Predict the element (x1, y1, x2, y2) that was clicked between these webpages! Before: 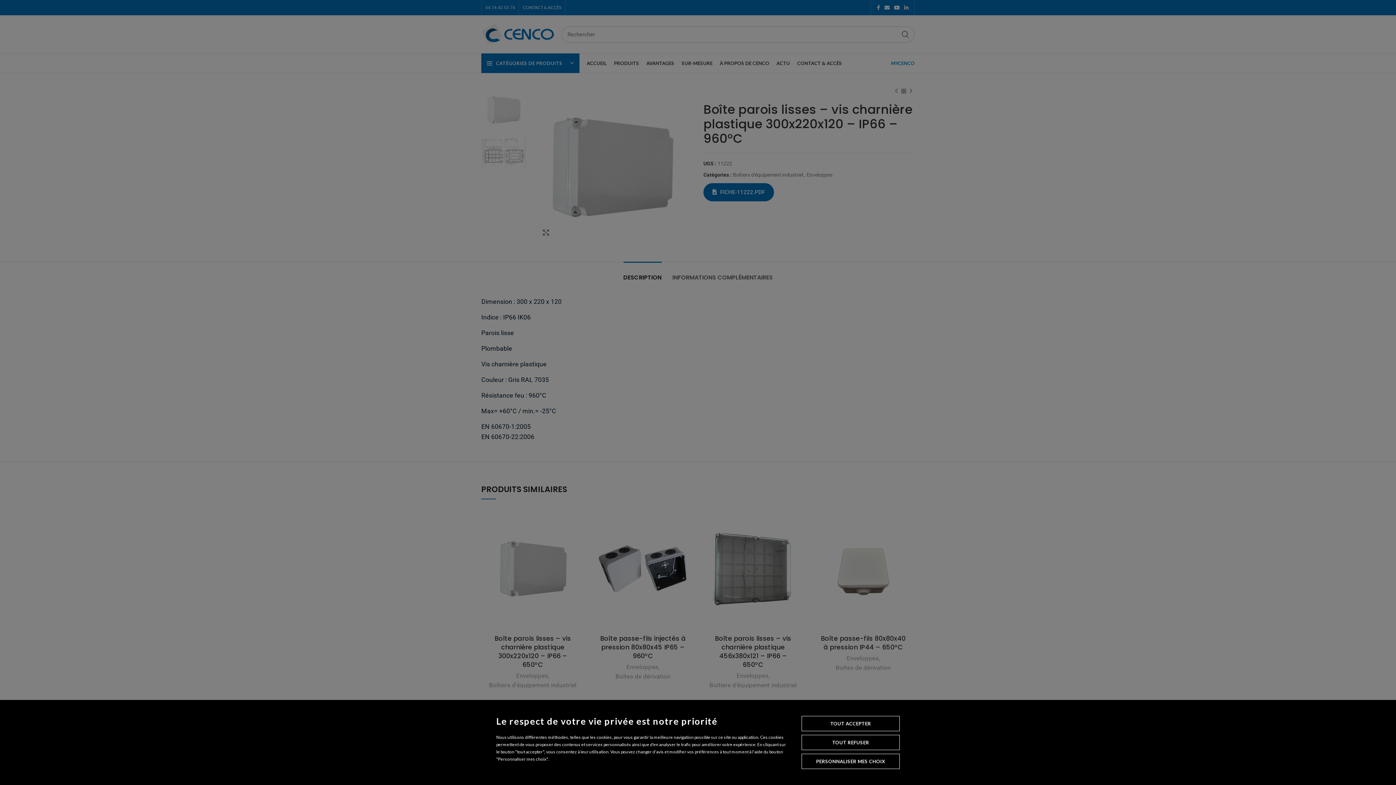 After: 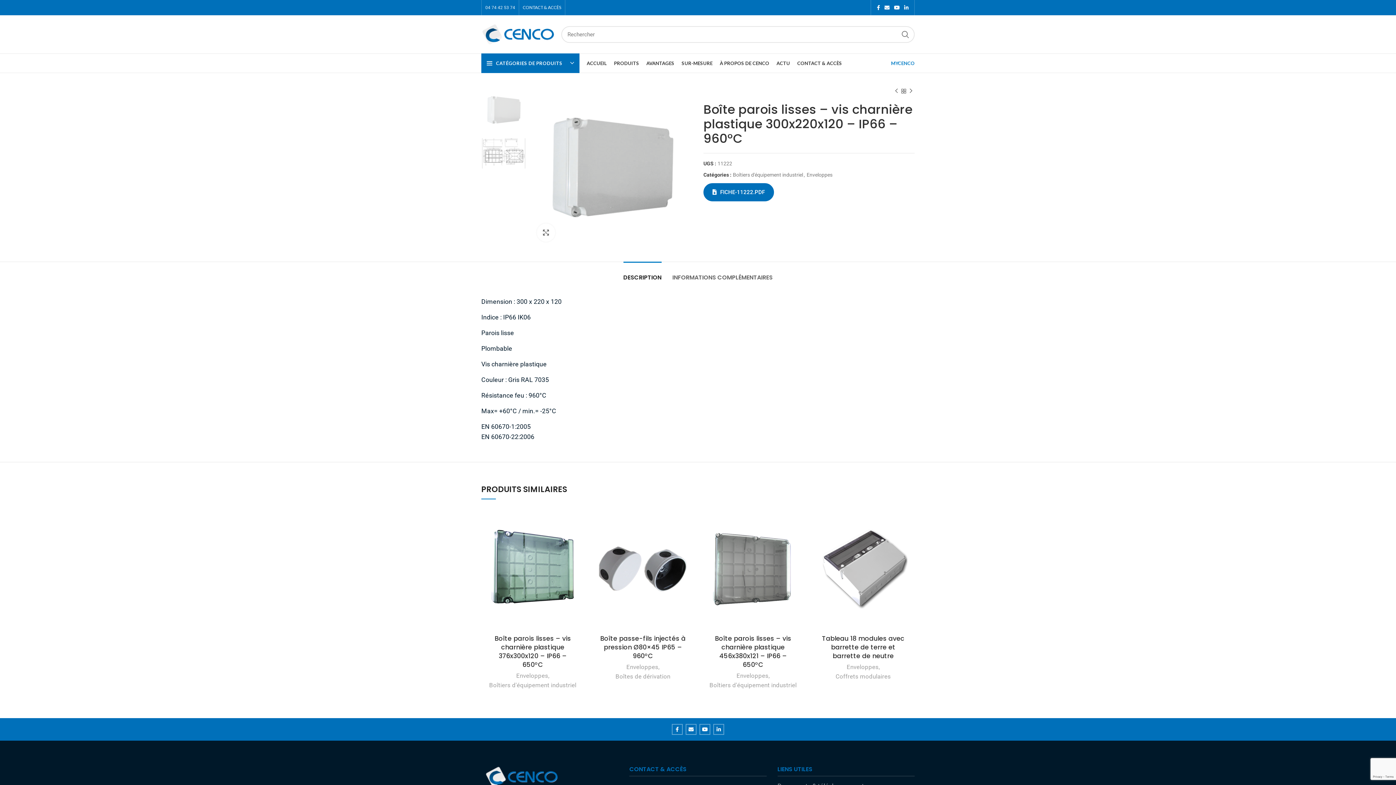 Action: label: TOUT REFUSER bbox: (801, 735, 900, 750)